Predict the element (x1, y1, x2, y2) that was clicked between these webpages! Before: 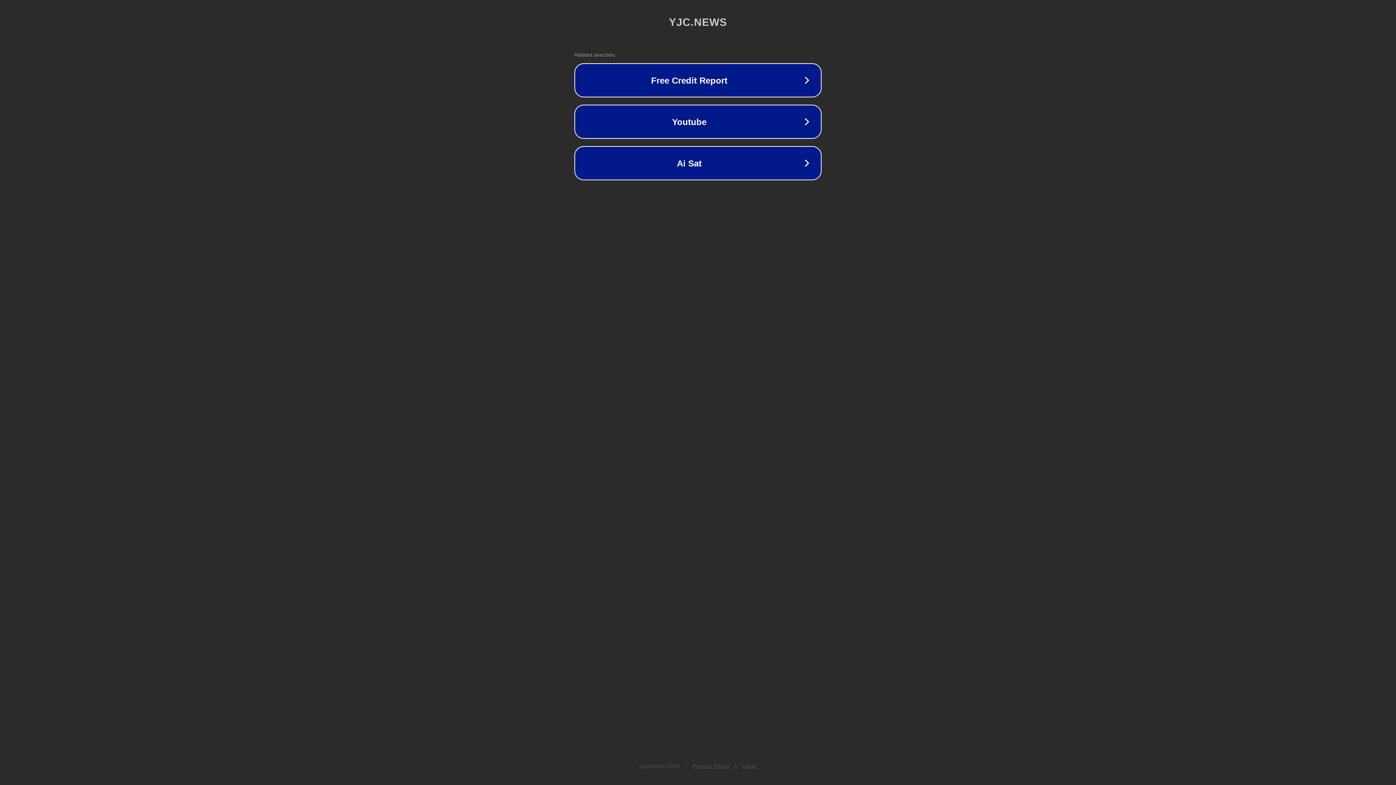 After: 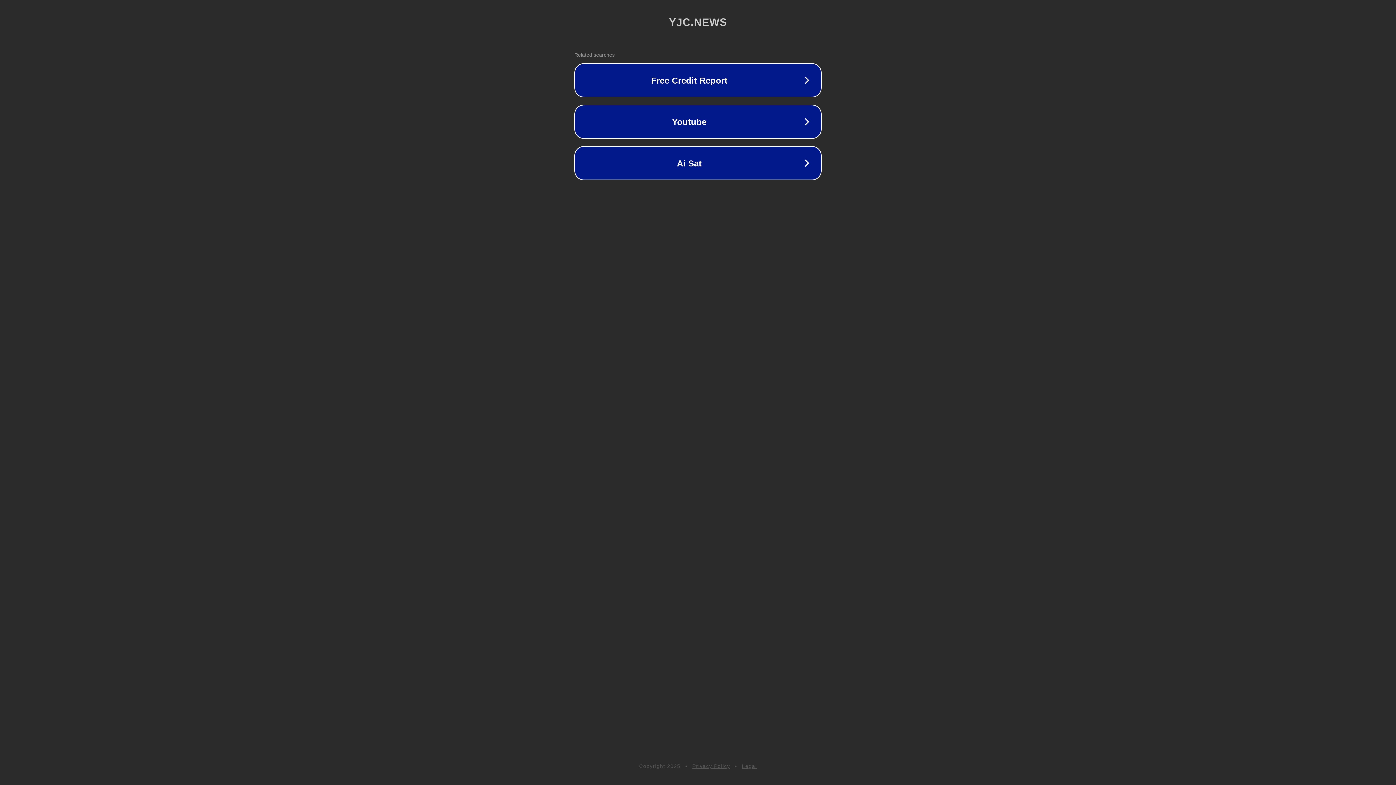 Action: label: Legal bbox: (742, 763, 757, 769)